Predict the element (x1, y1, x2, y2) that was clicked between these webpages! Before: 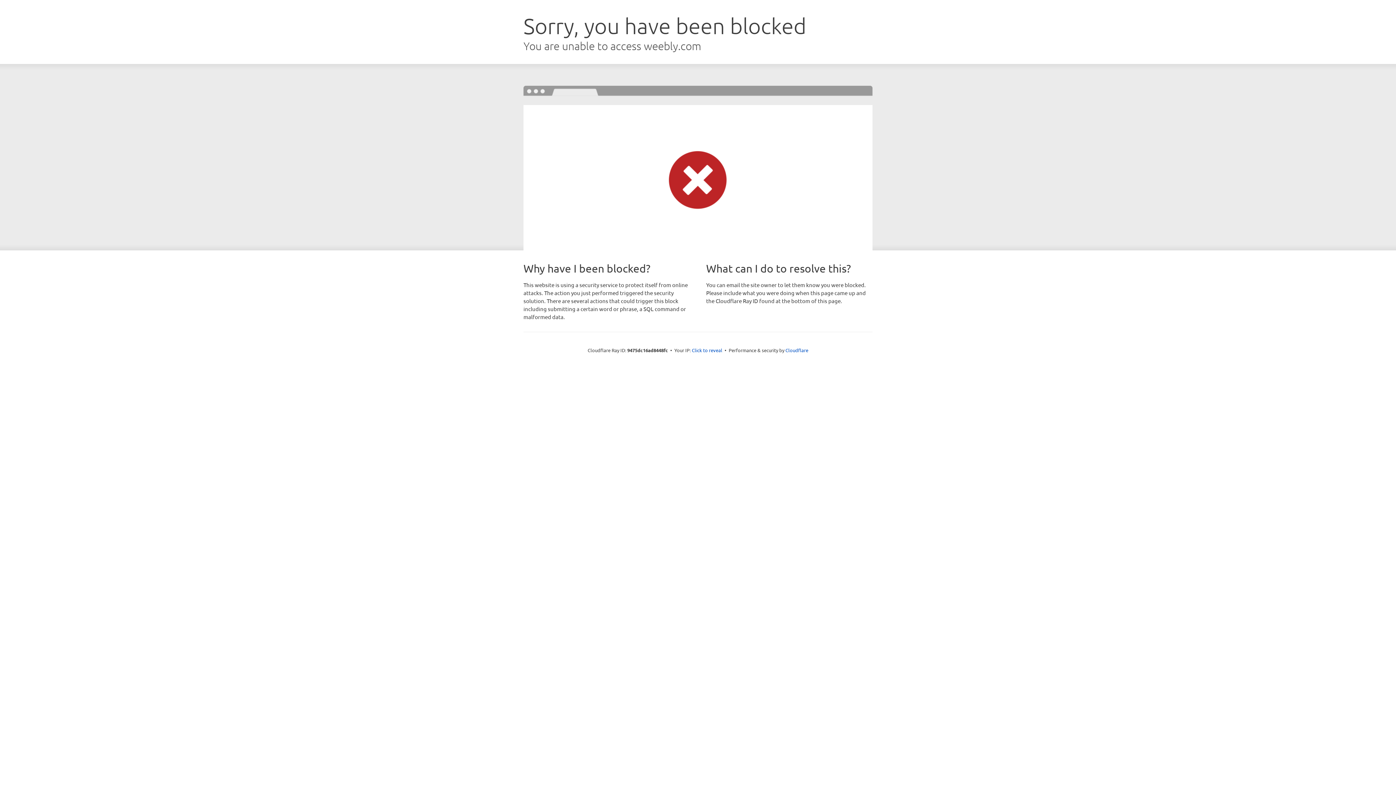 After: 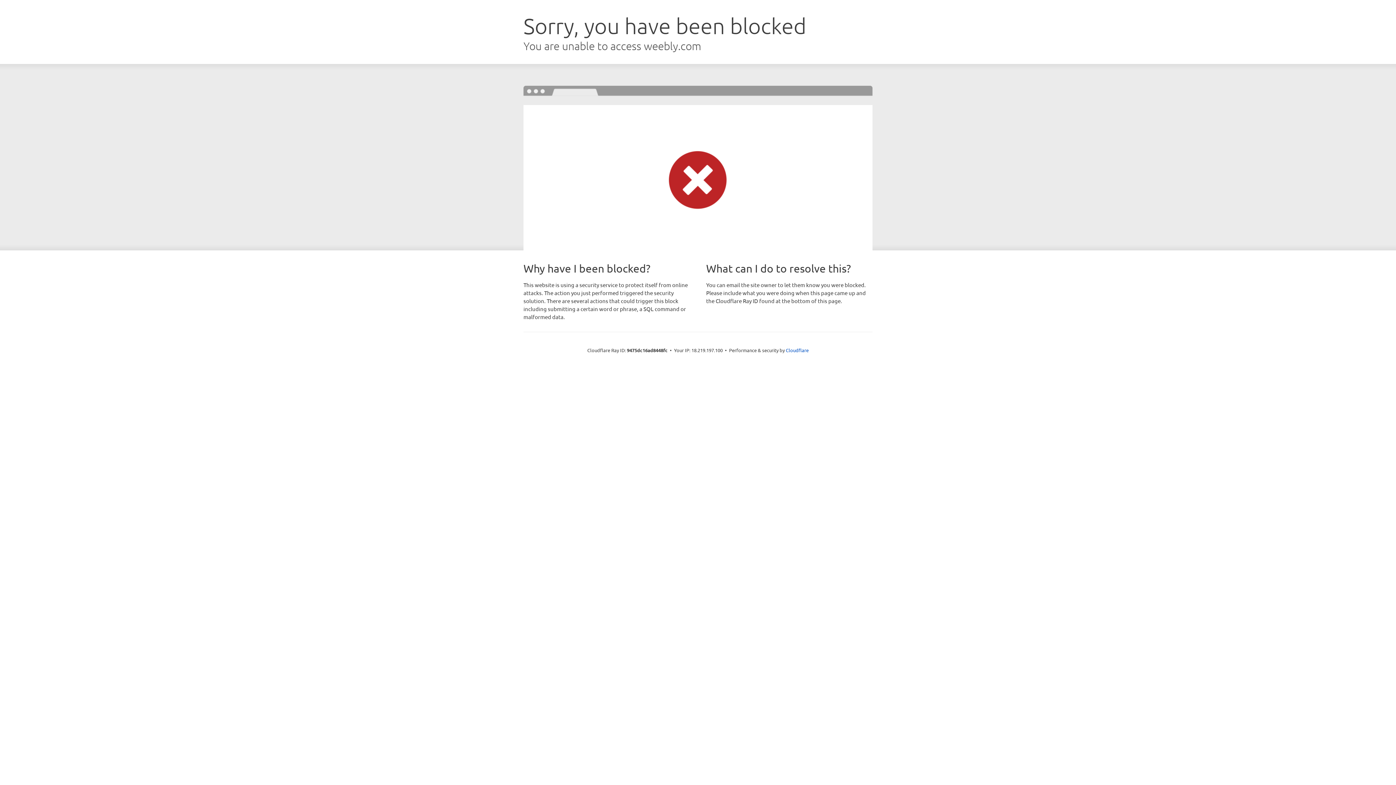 Action: label: Click to reveal bbox: (692, 346, 722, 353)